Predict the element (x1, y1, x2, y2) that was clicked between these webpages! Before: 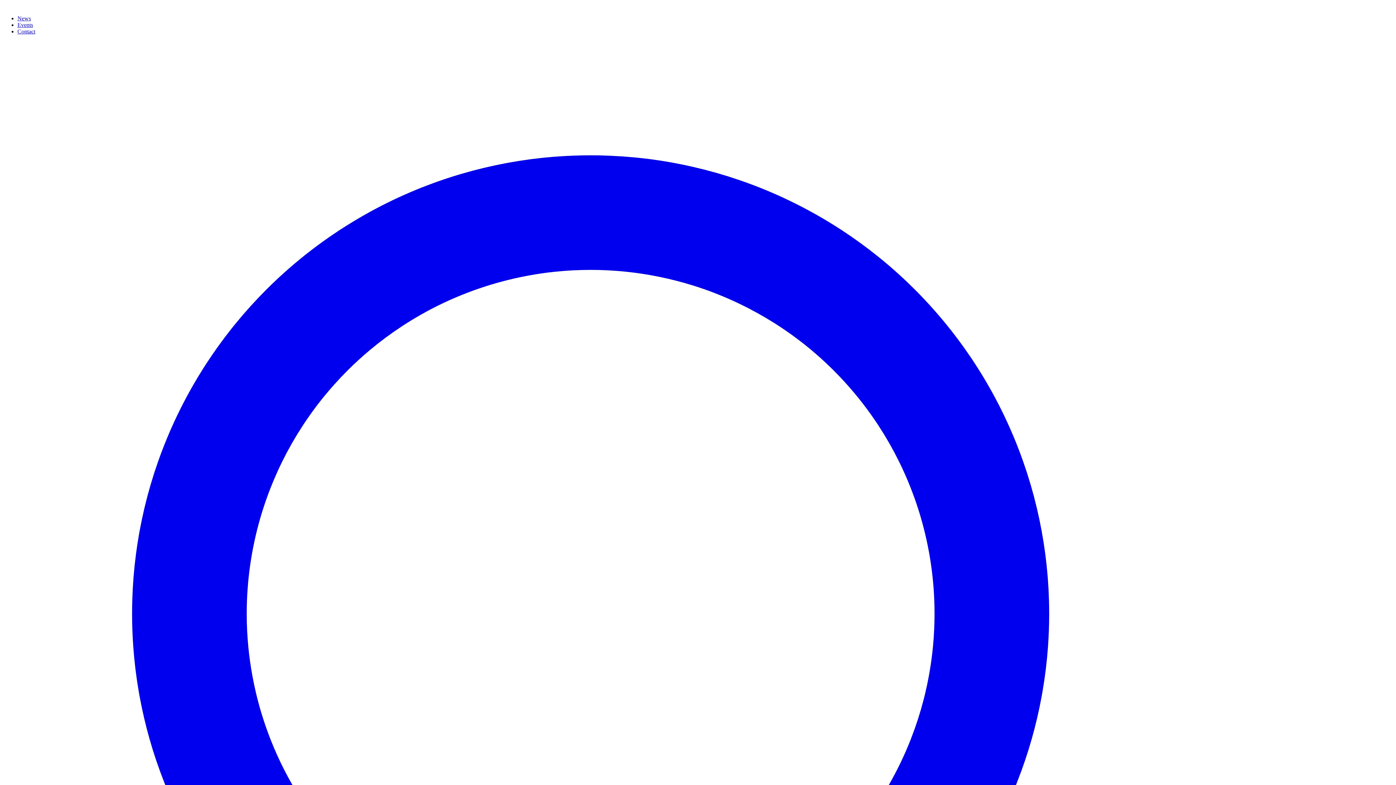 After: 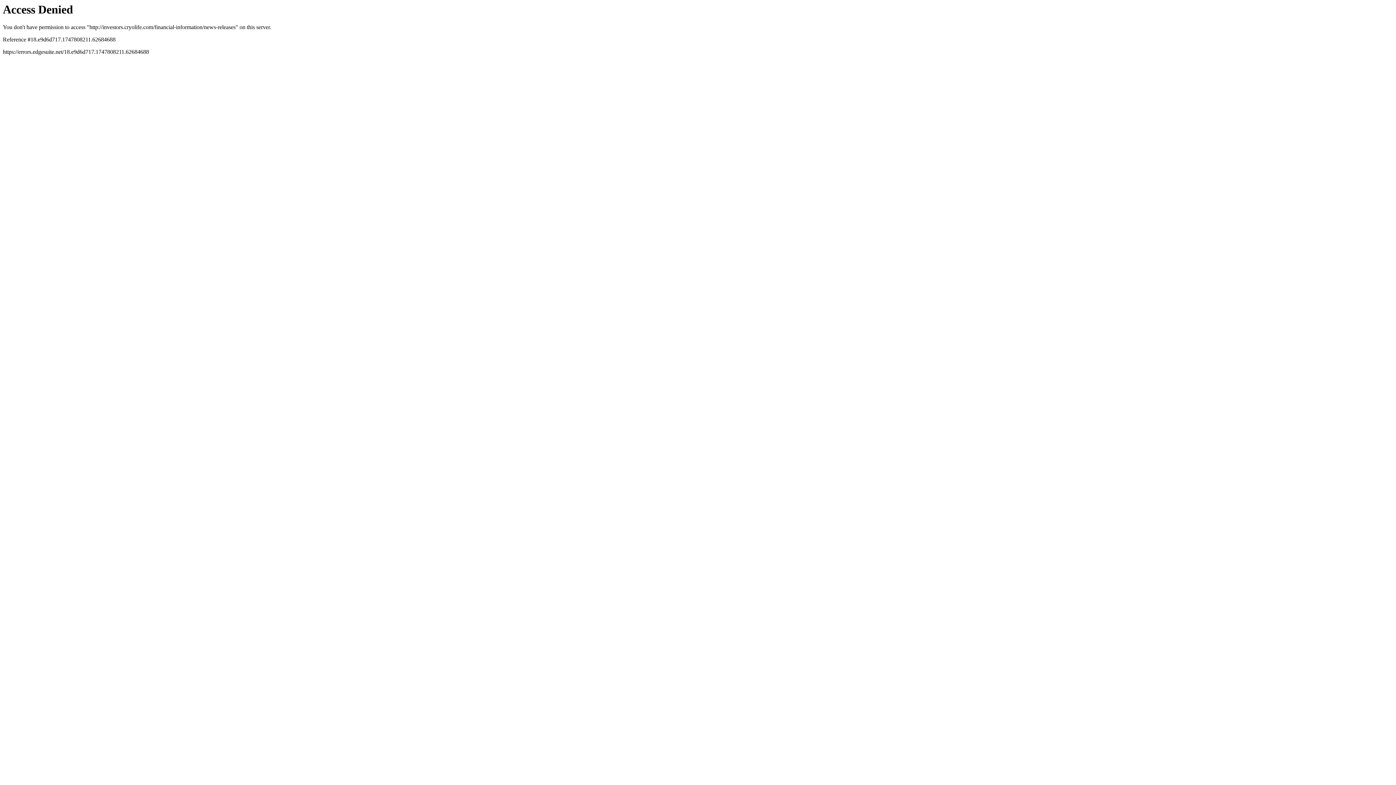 Action: label: News bbox: (17, 15, 30, 21)